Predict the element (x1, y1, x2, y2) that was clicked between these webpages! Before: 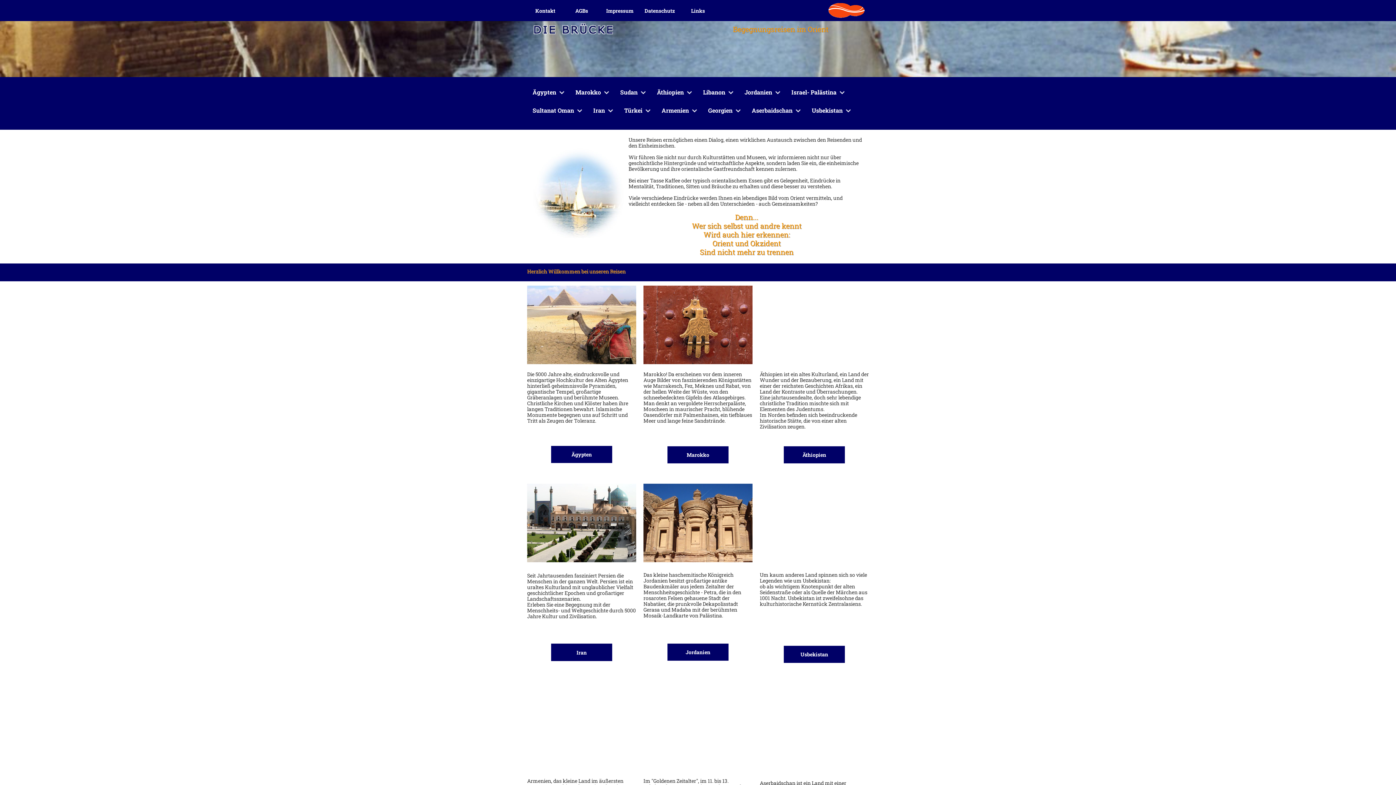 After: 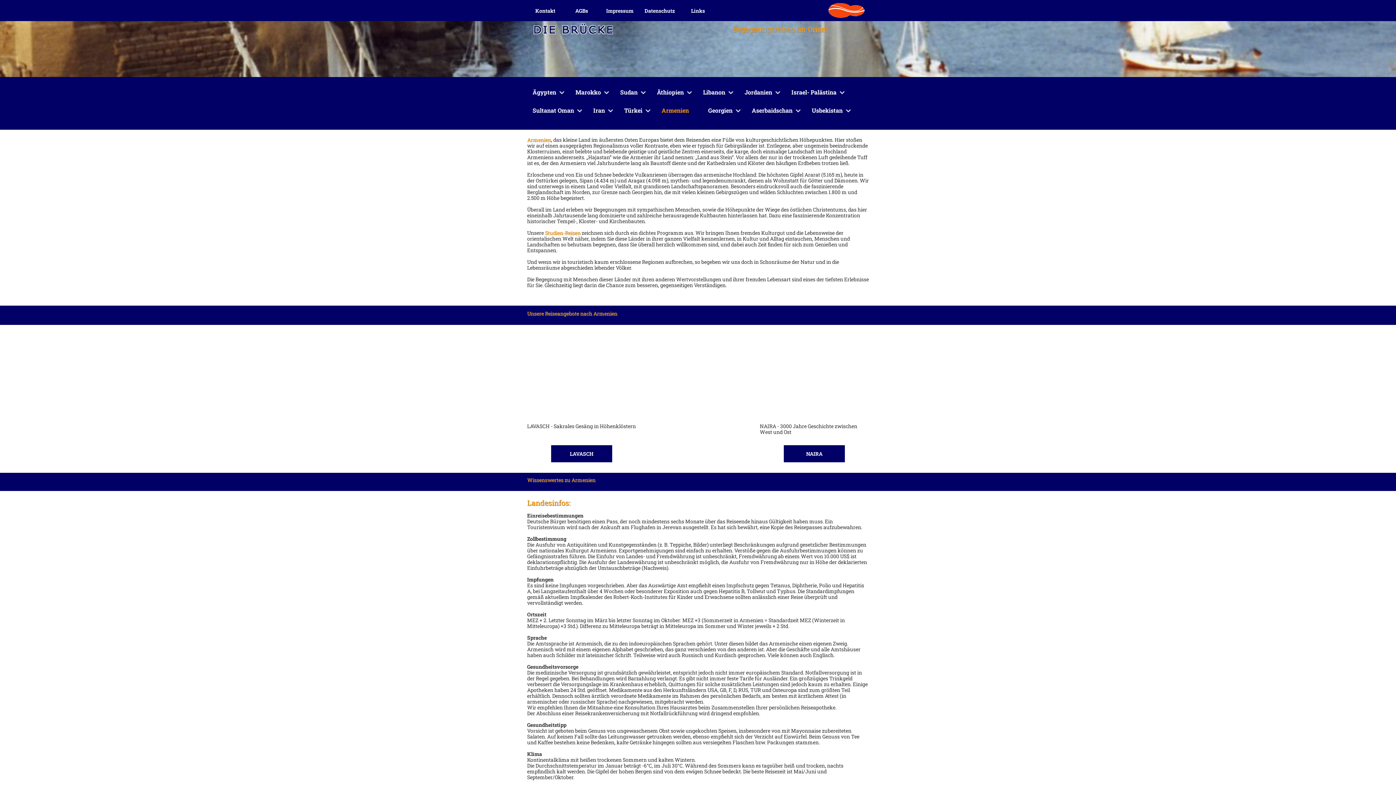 Action: bbox: (656, 103, 702, 121) label: Armenien